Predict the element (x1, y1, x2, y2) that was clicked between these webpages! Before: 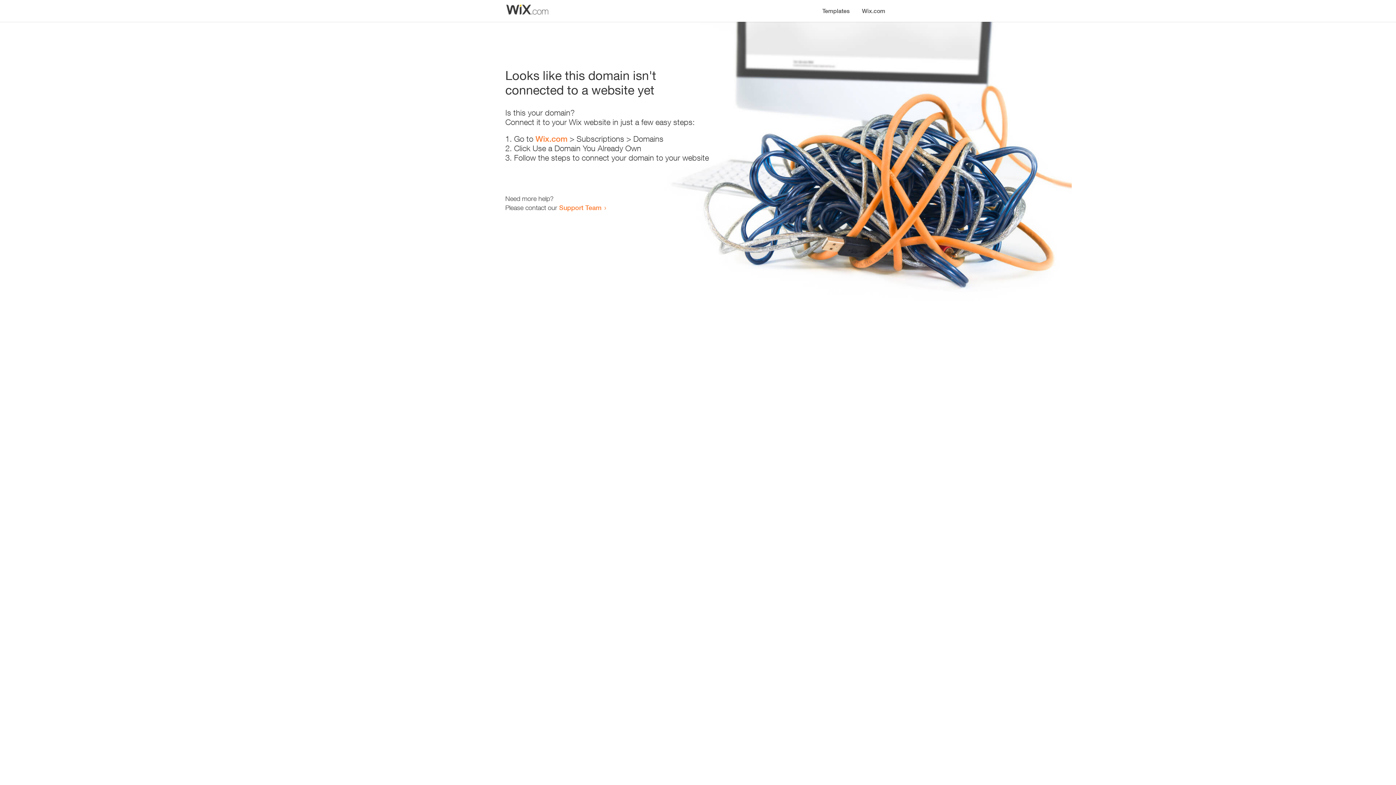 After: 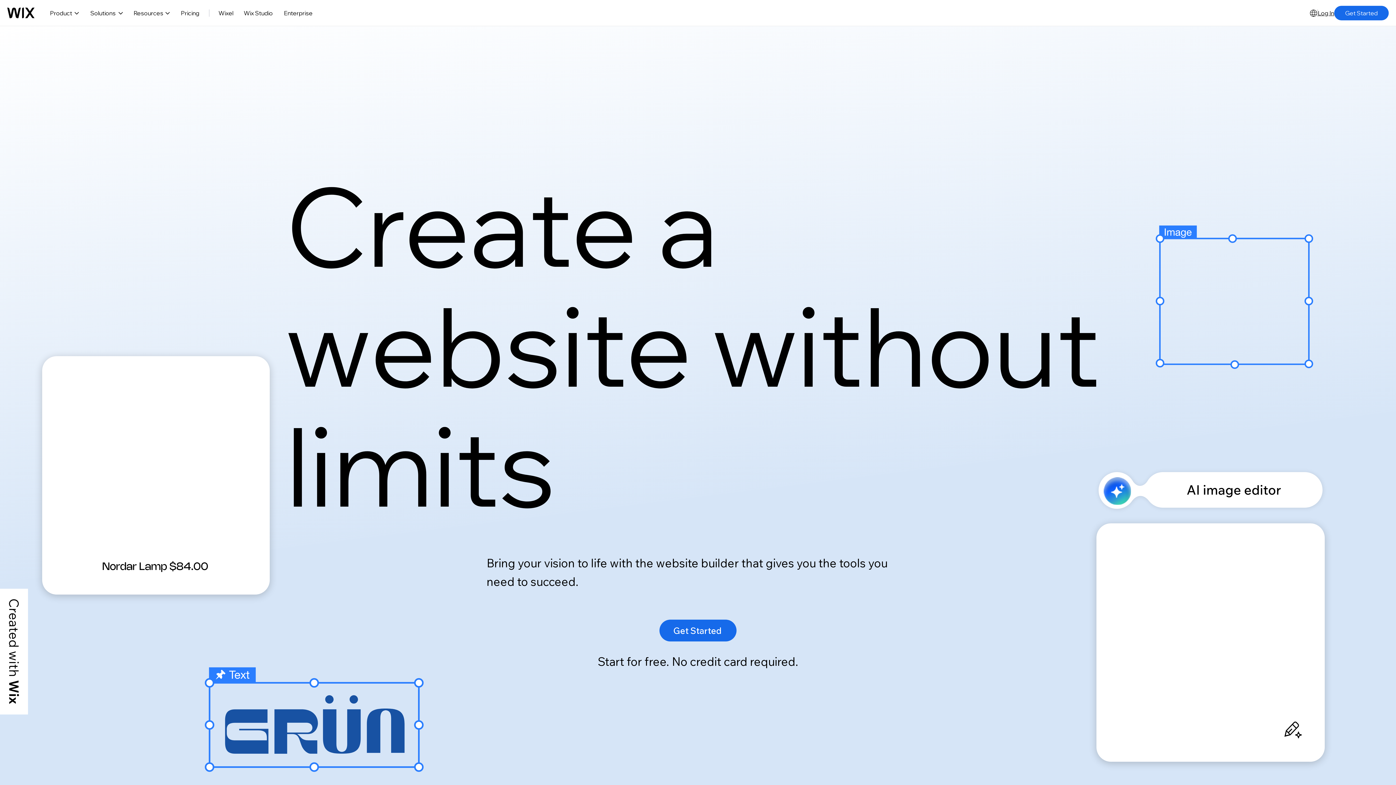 Action: label: Wix.com bbox: (535, 134, 567, 143)